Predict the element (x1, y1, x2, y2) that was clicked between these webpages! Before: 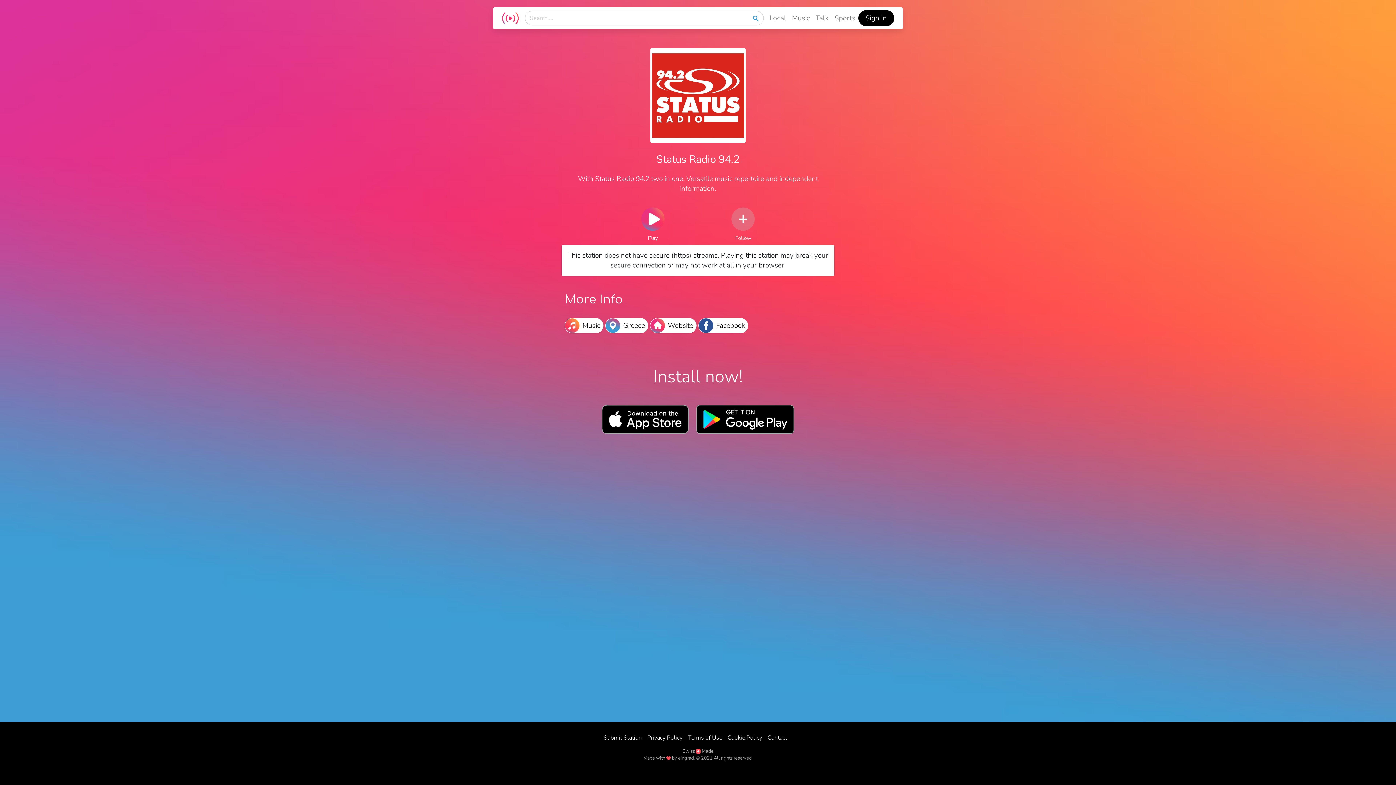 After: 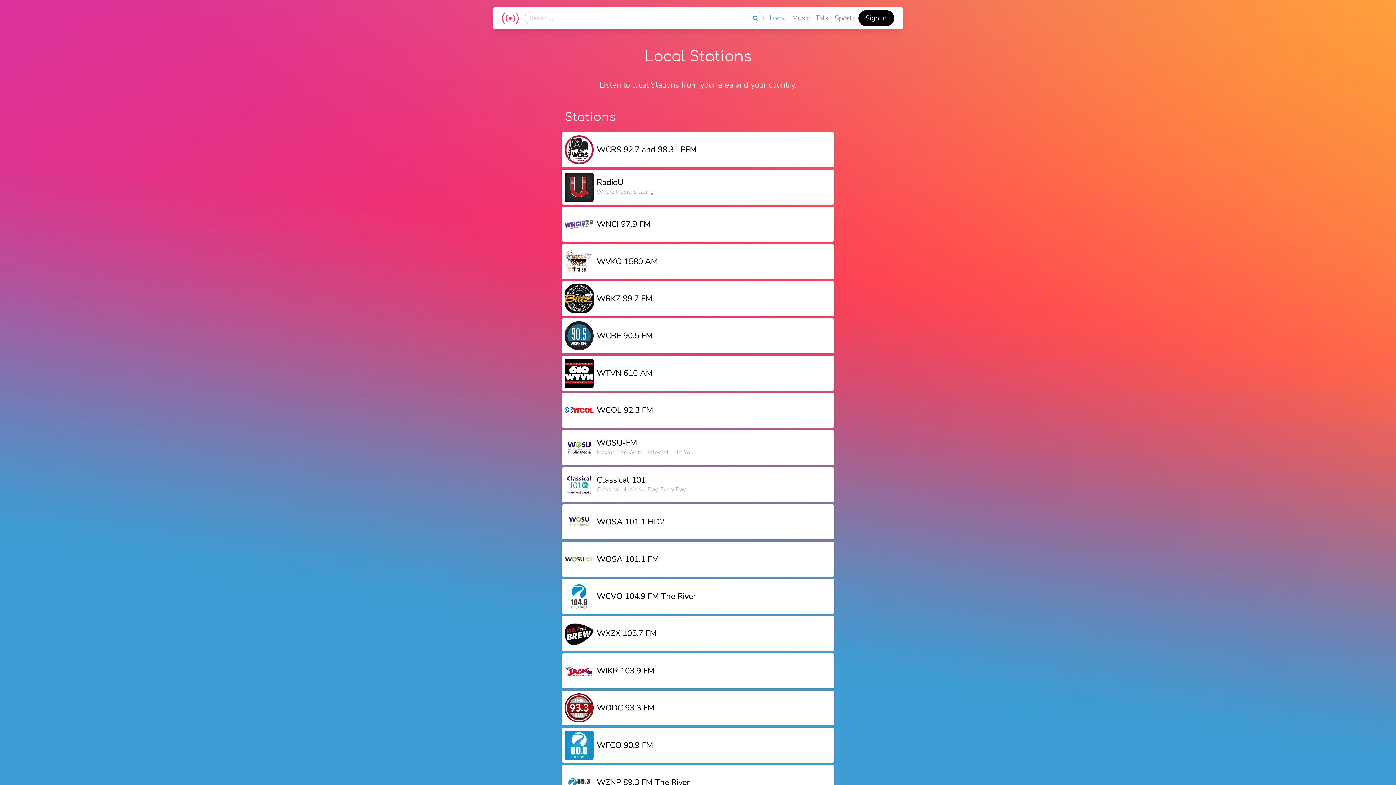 Action: bbox: (766, 10, 789, 26) label: Local